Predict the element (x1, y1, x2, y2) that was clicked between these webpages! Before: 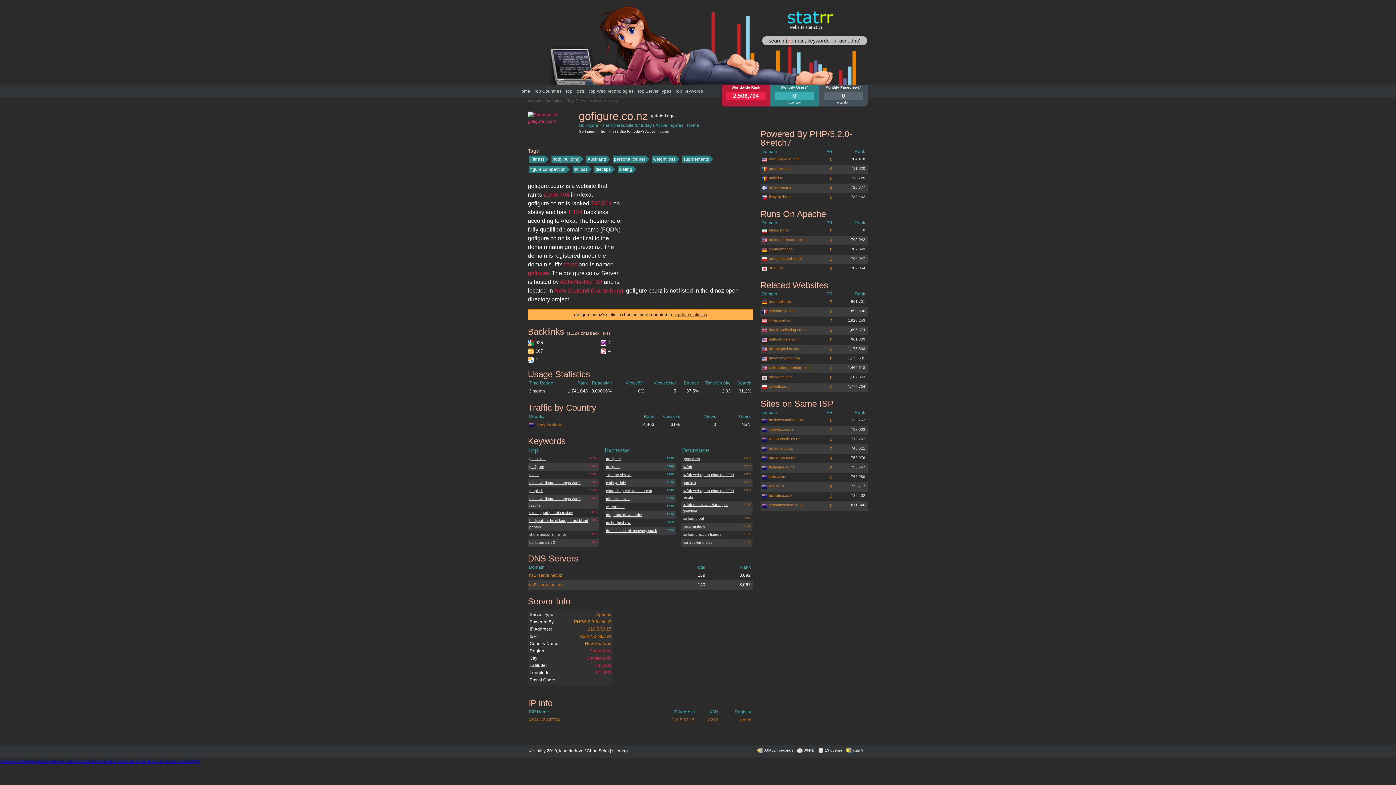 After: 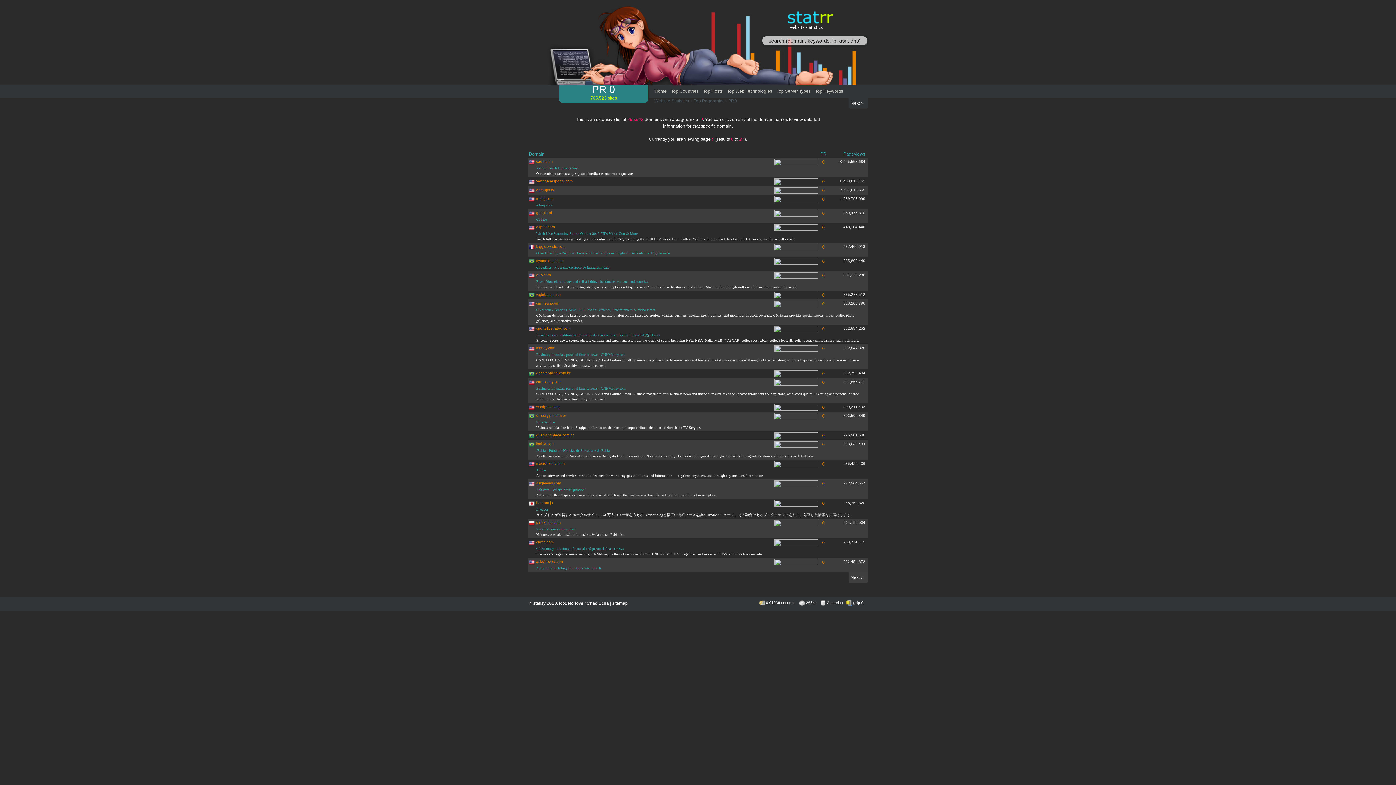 Action: bbox: (830, 194, 832, 200) label: 0